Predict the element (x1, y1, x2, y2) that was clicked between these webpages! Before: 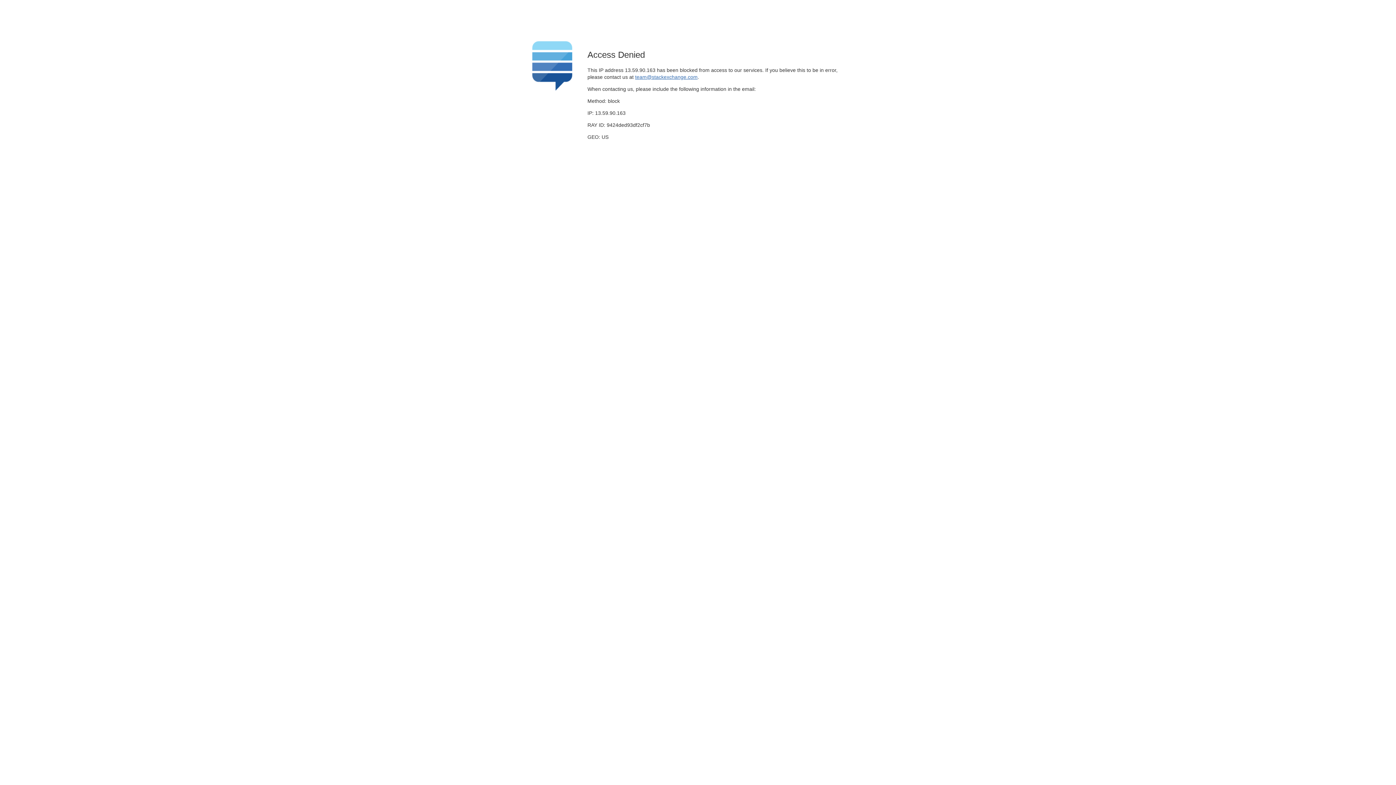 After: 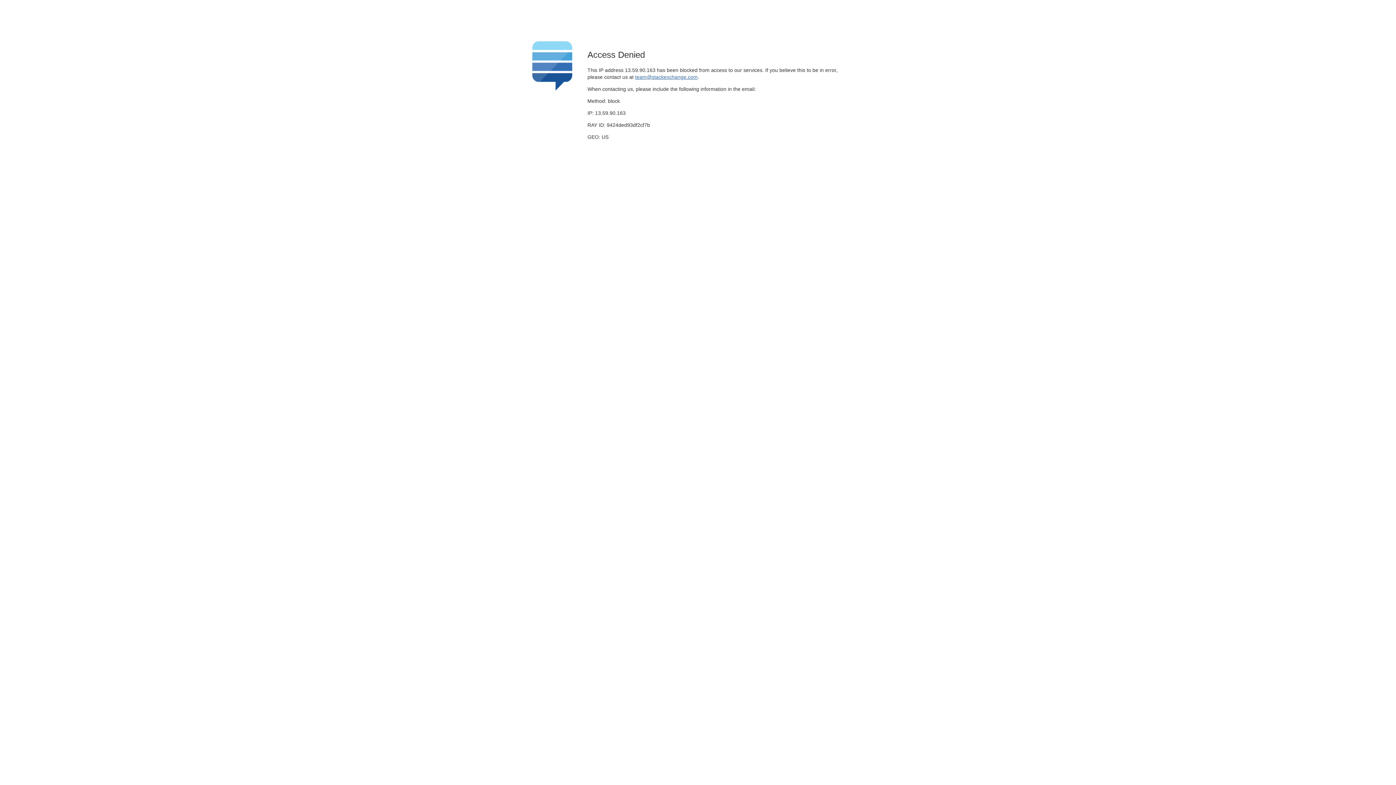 Action: label: team@stackexchange.com bbox: (635, 74, 697, 79)